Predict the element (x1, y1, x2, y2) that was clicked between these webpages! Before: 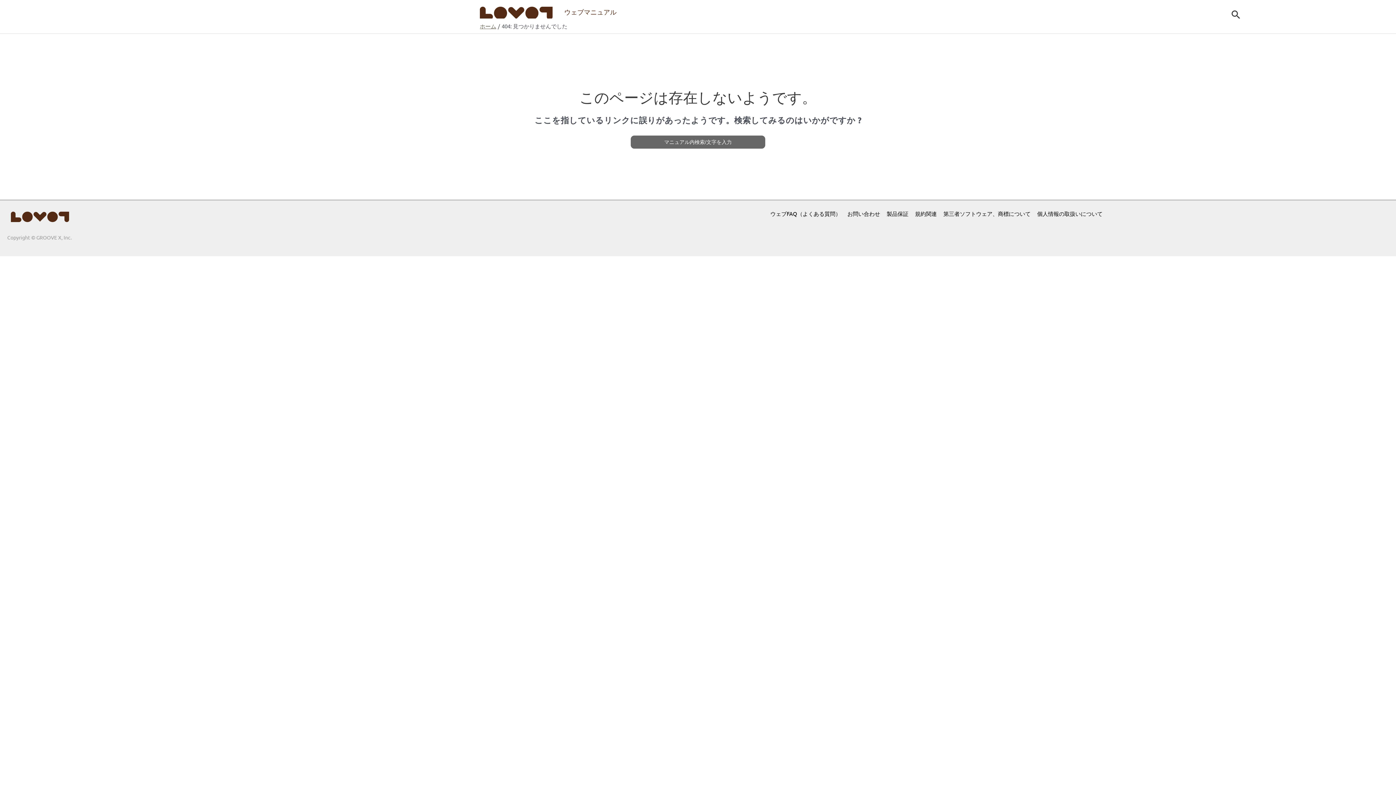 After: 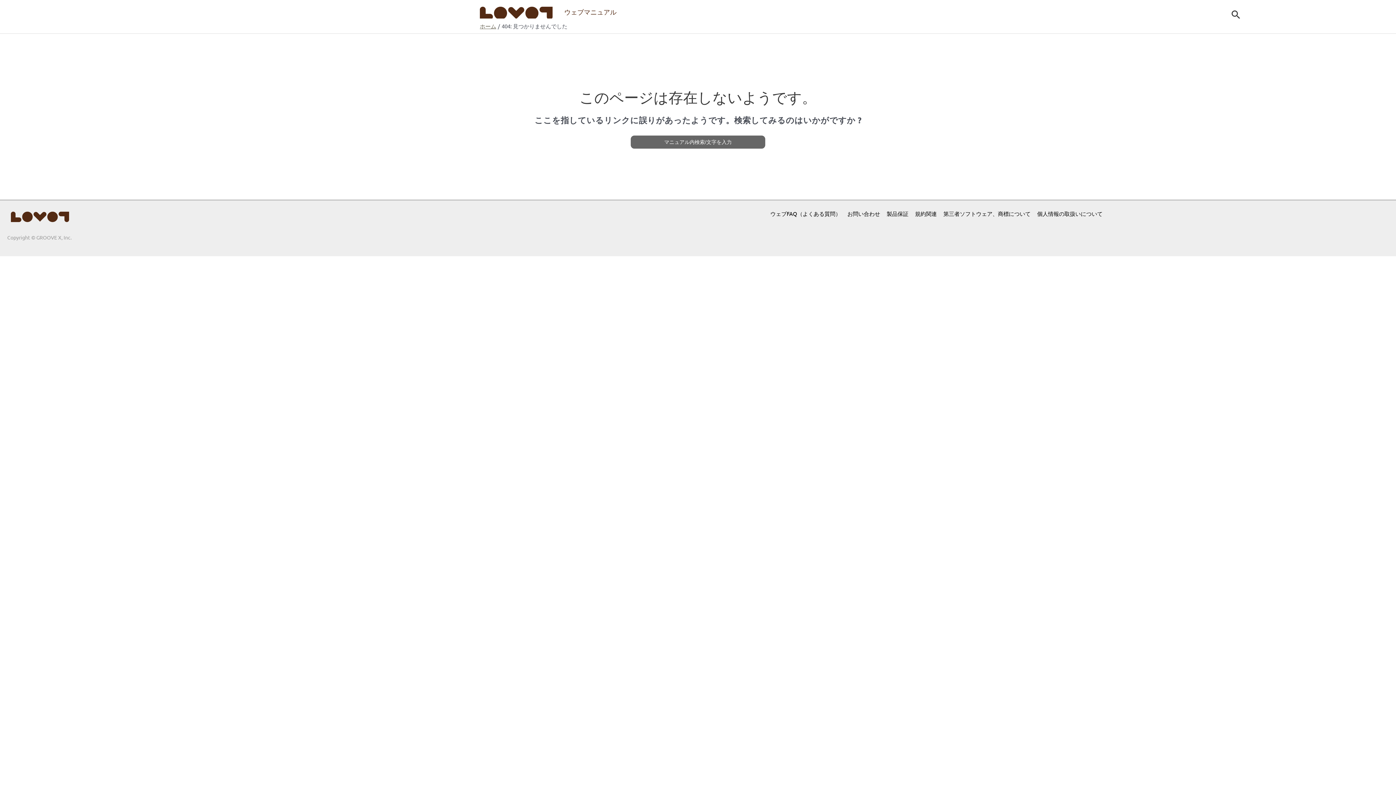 Action: bbox: (10, 212, 69, 219)